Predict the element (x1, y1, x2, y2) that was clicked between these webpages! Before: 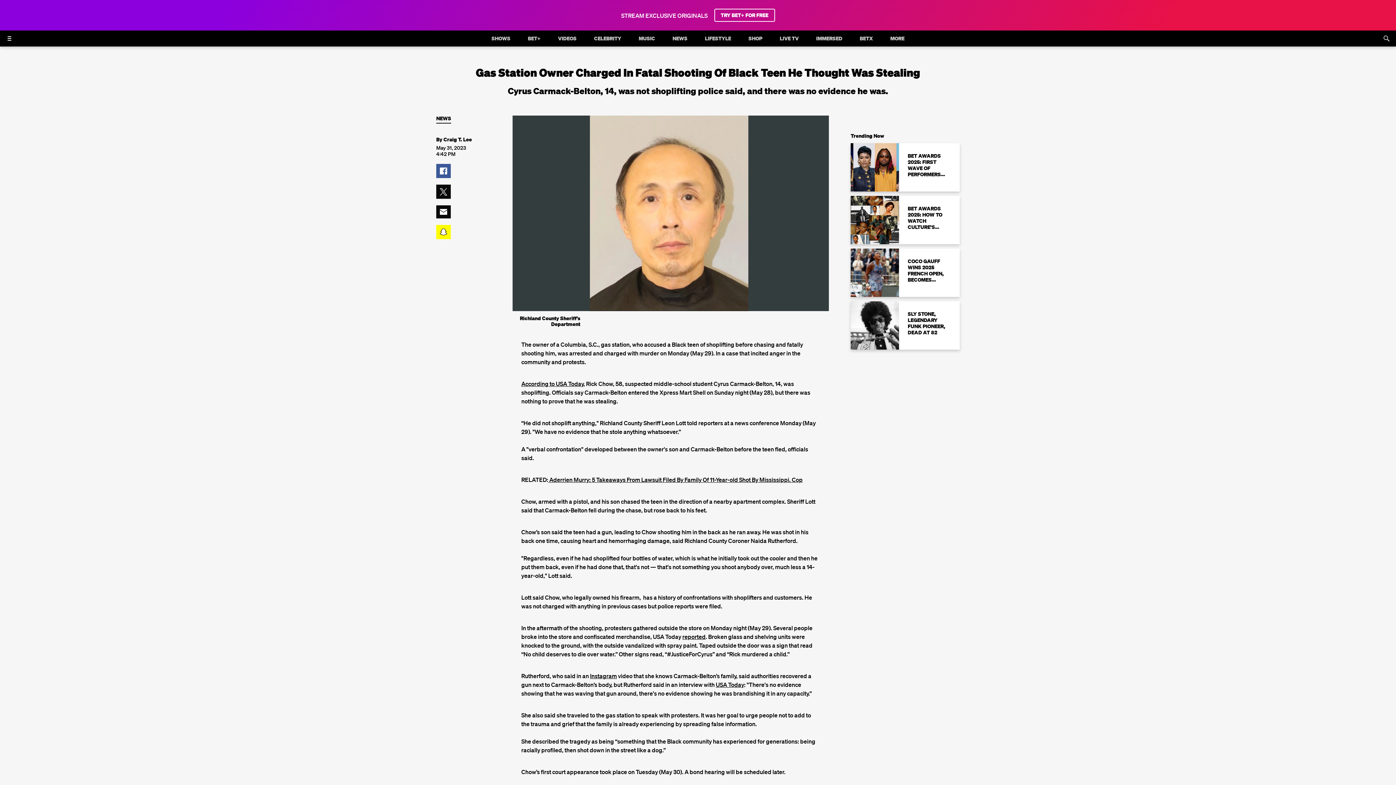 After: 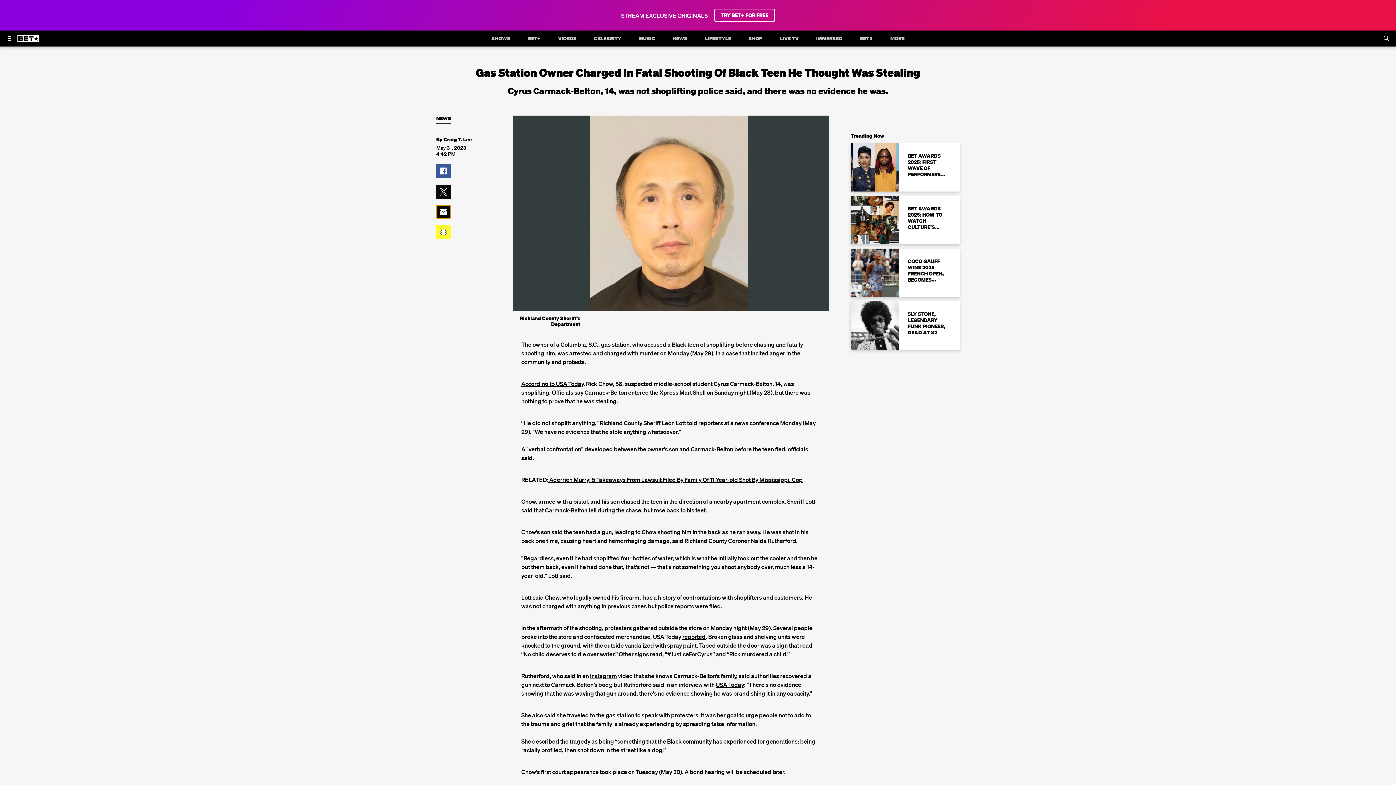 Action: bbox: (436, 205, 450, 218) label: Share on Mail